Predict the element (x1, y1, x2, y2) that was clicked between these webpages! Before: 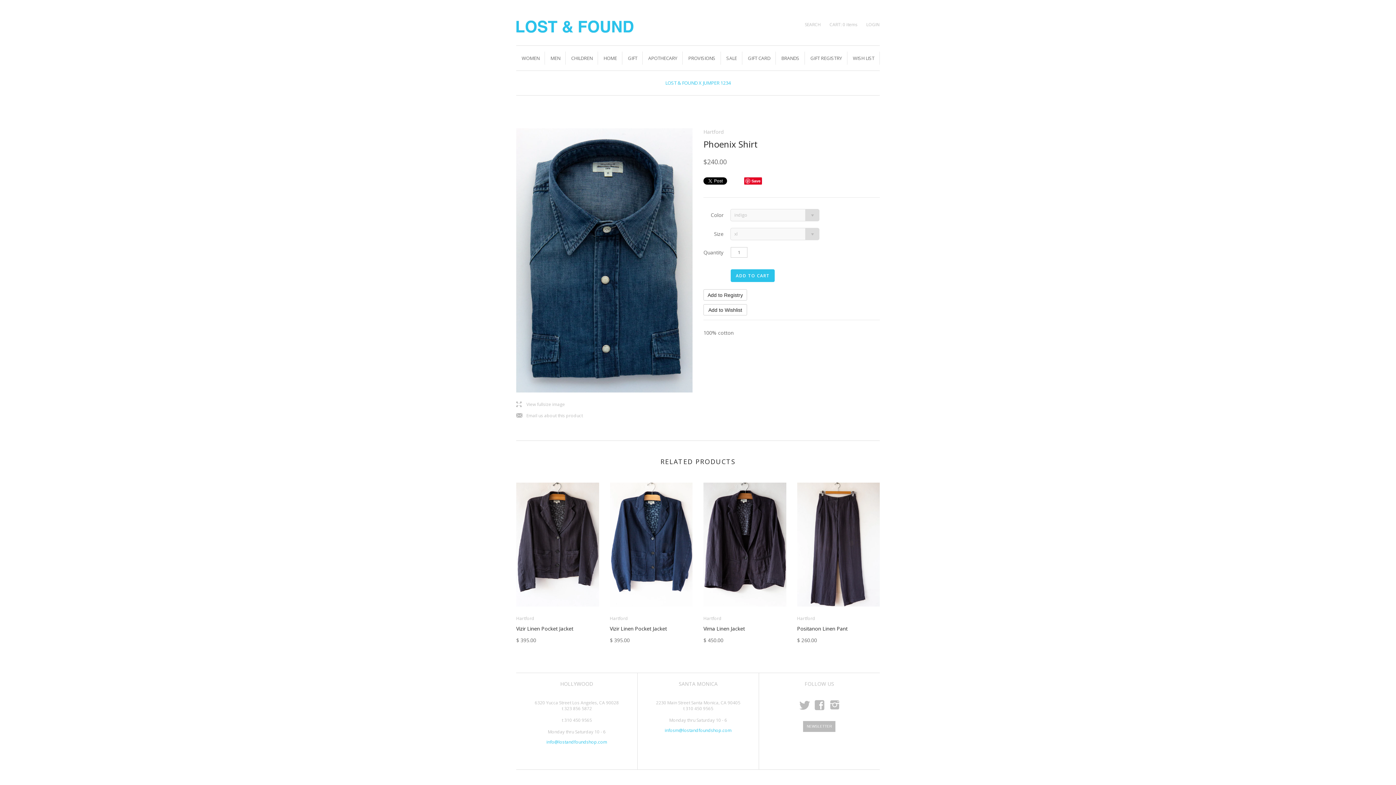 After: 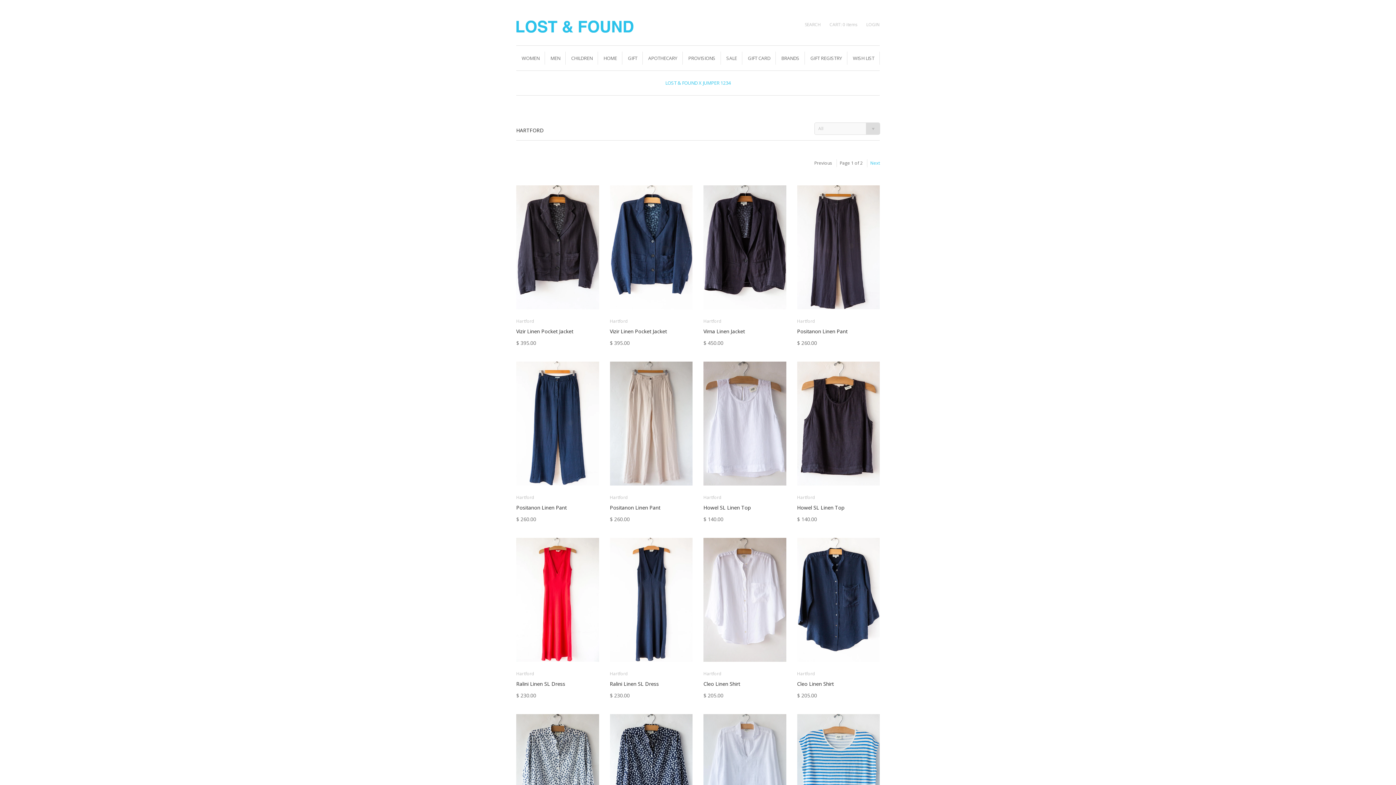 Action: bbox: (797, 615, 815, 621) label: Hartford